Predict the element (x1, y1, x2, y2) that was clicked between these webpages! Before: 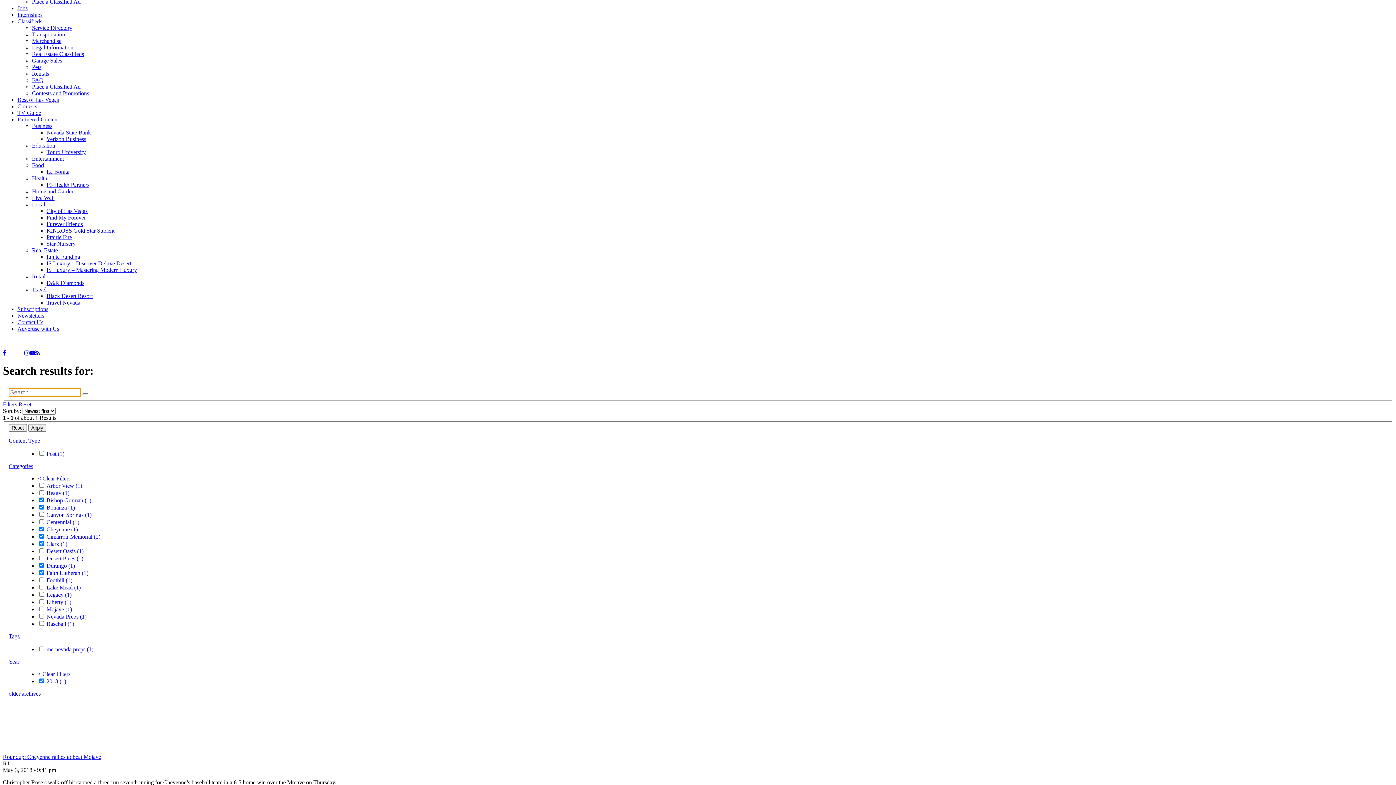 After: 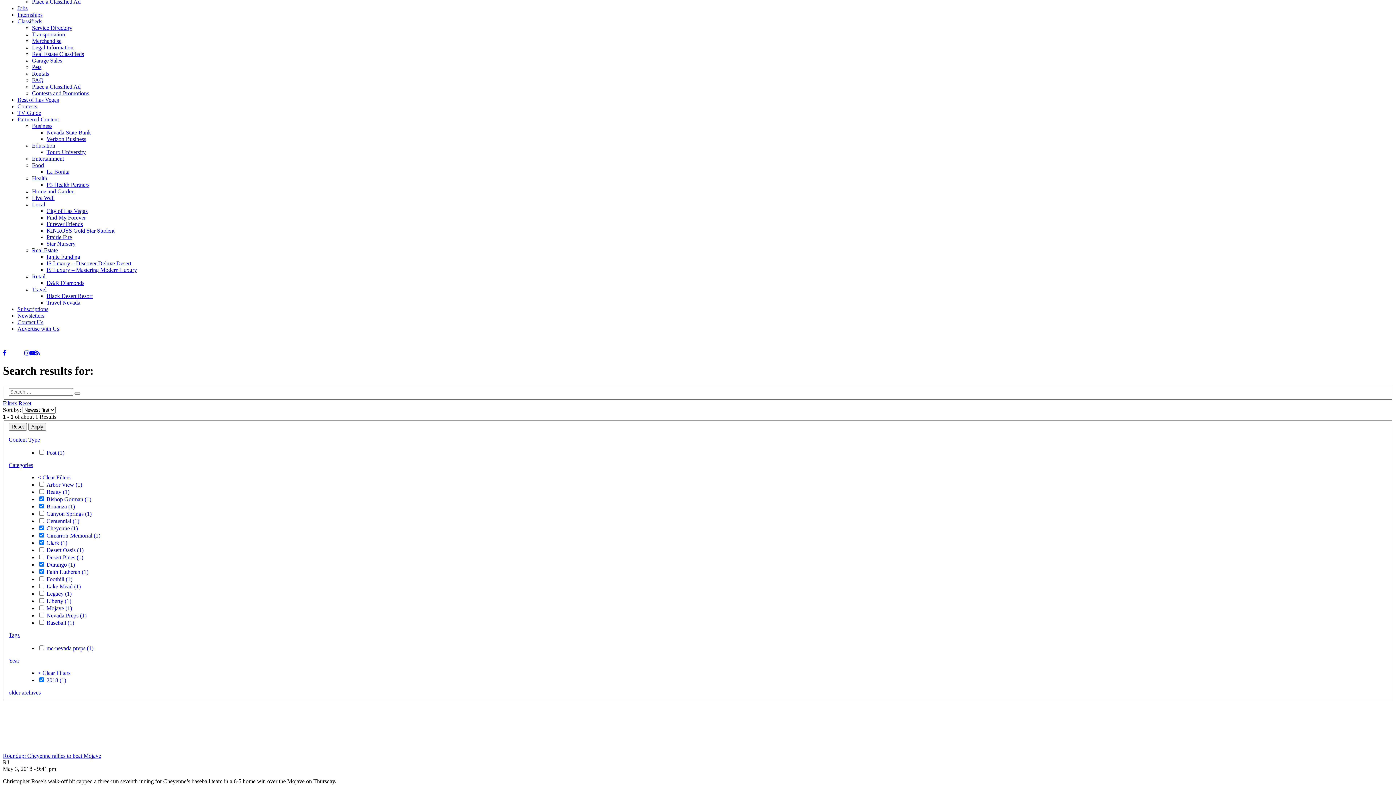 Action: bbox: (46, 260, 131, 266) label: IS Luxury – Discover Deluxe Desert